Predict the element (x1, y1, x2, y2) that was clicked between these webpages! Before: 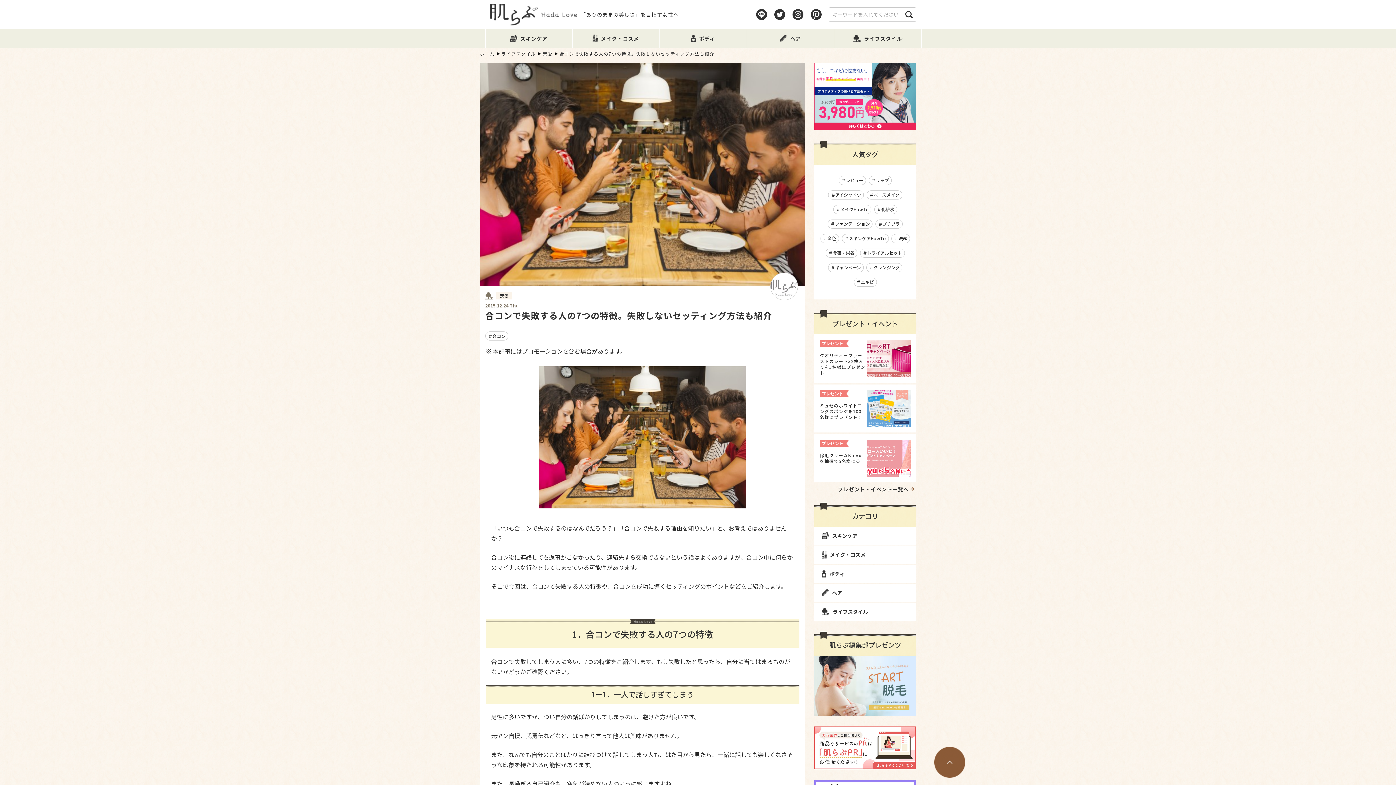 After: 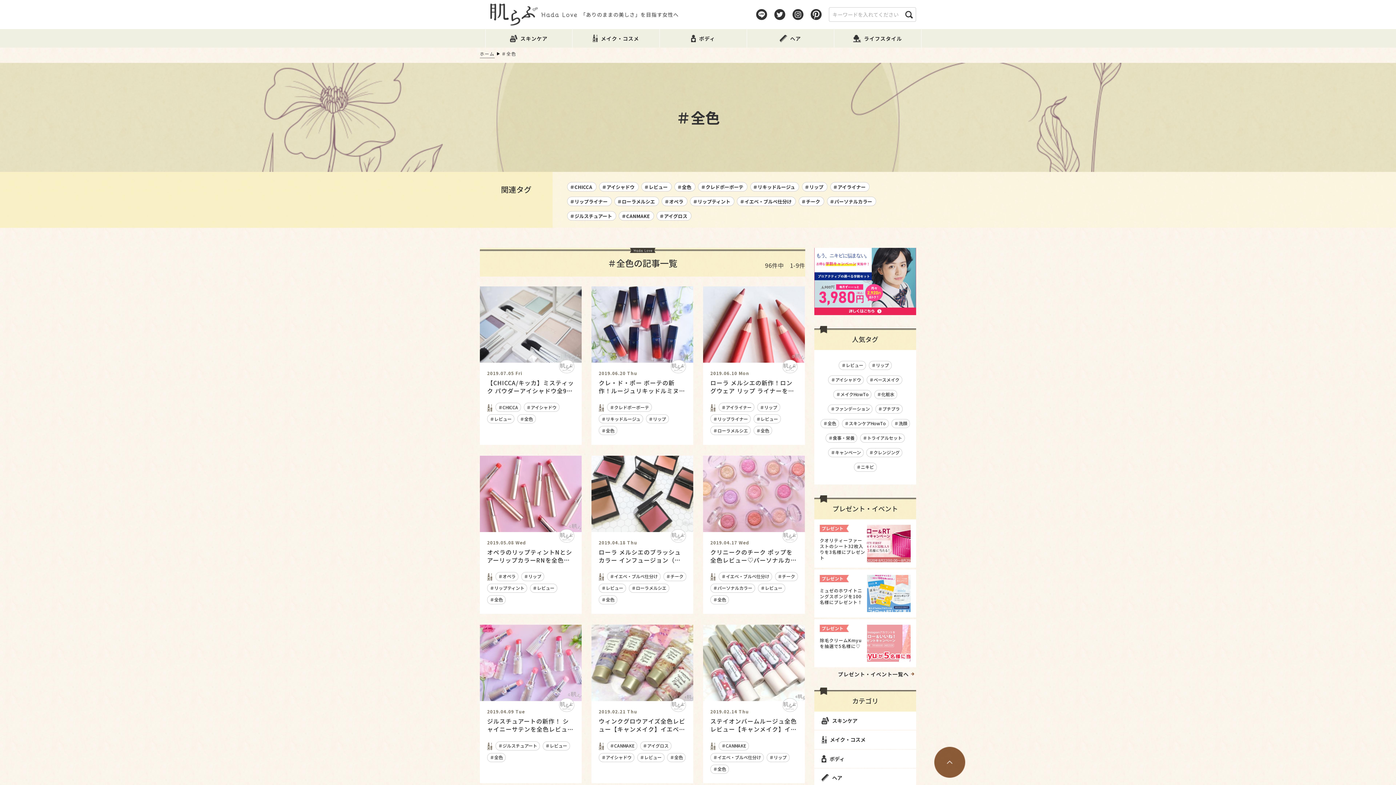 Action: label: ＃全色 bbox: (820, 234, 839, 243)